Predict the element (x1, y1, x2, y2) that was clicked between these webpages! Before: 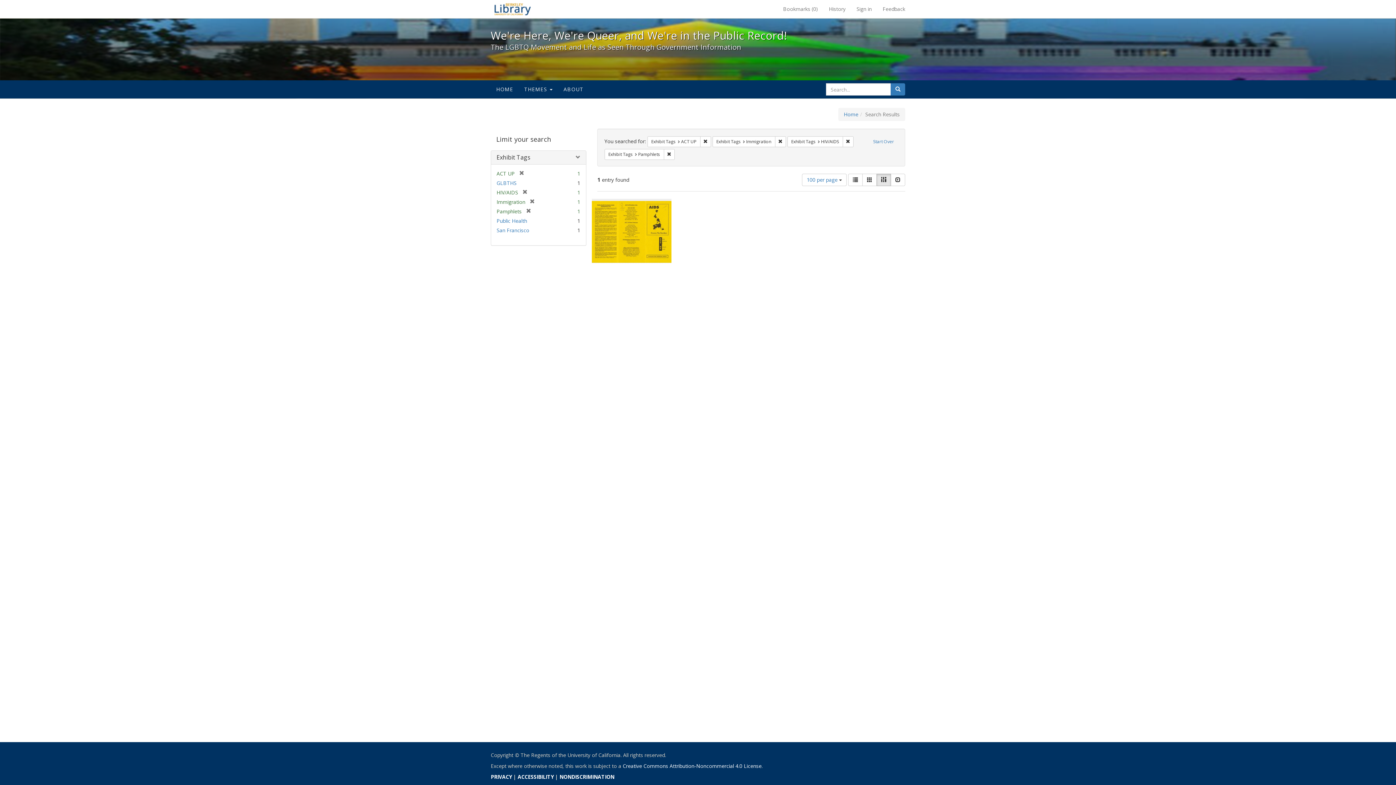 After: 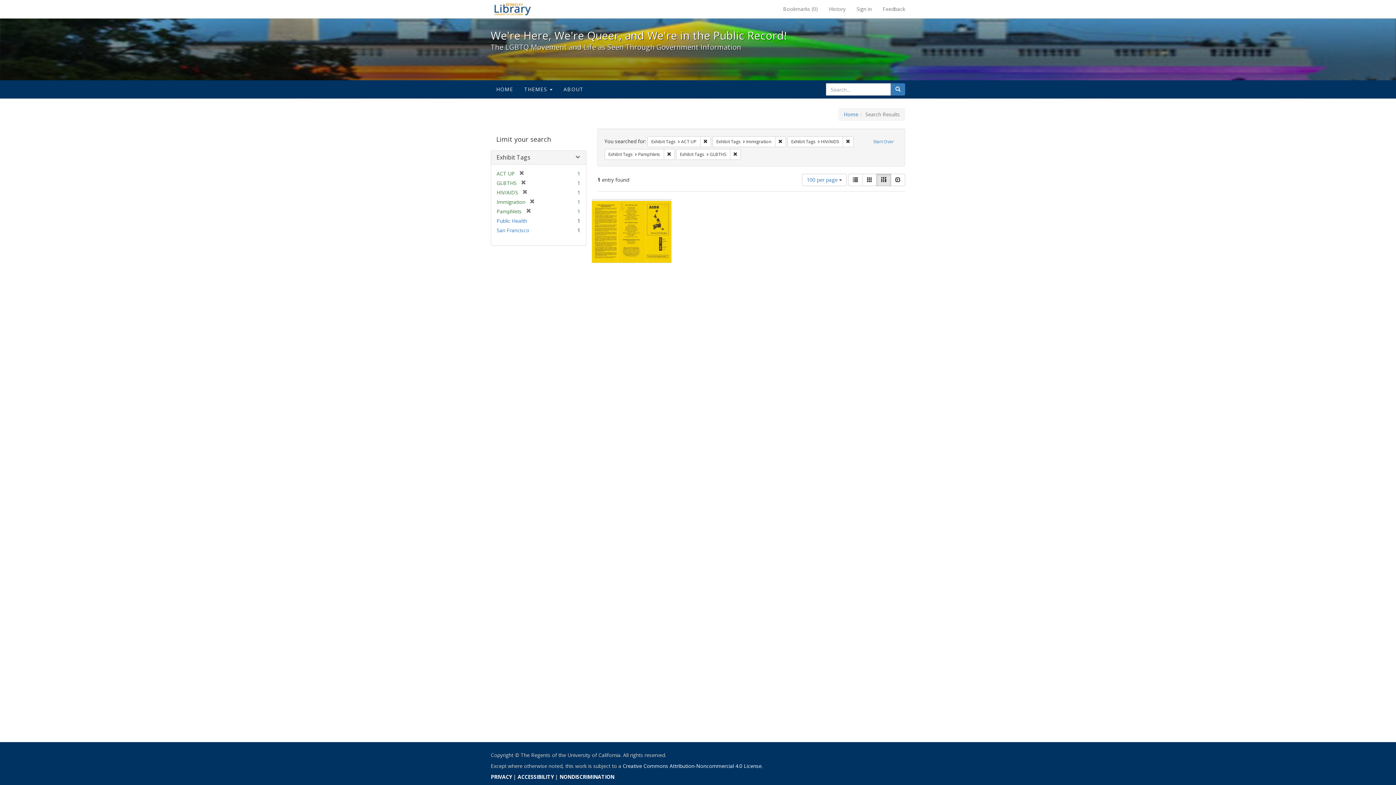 Action: label: GLBTHS bbox: (496, 179, 516, 186)